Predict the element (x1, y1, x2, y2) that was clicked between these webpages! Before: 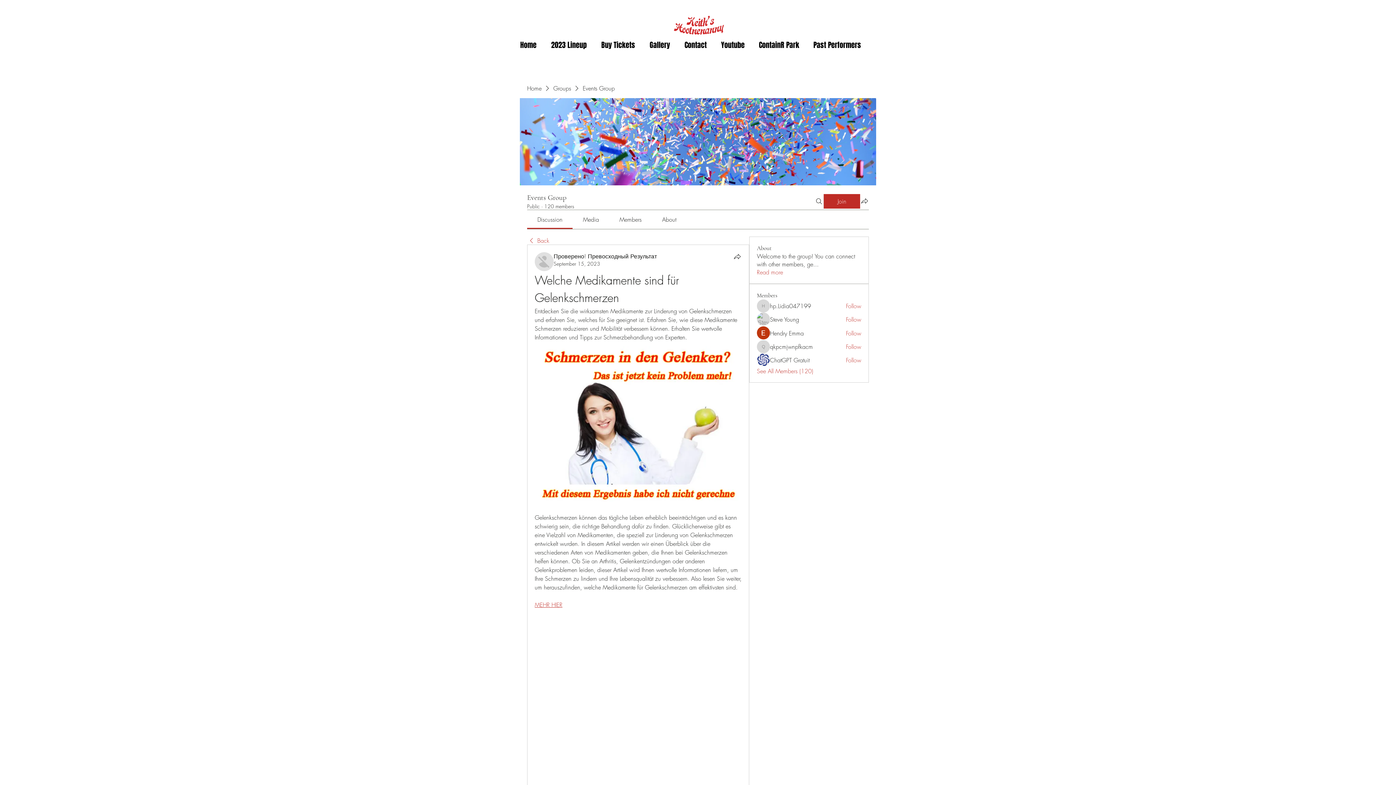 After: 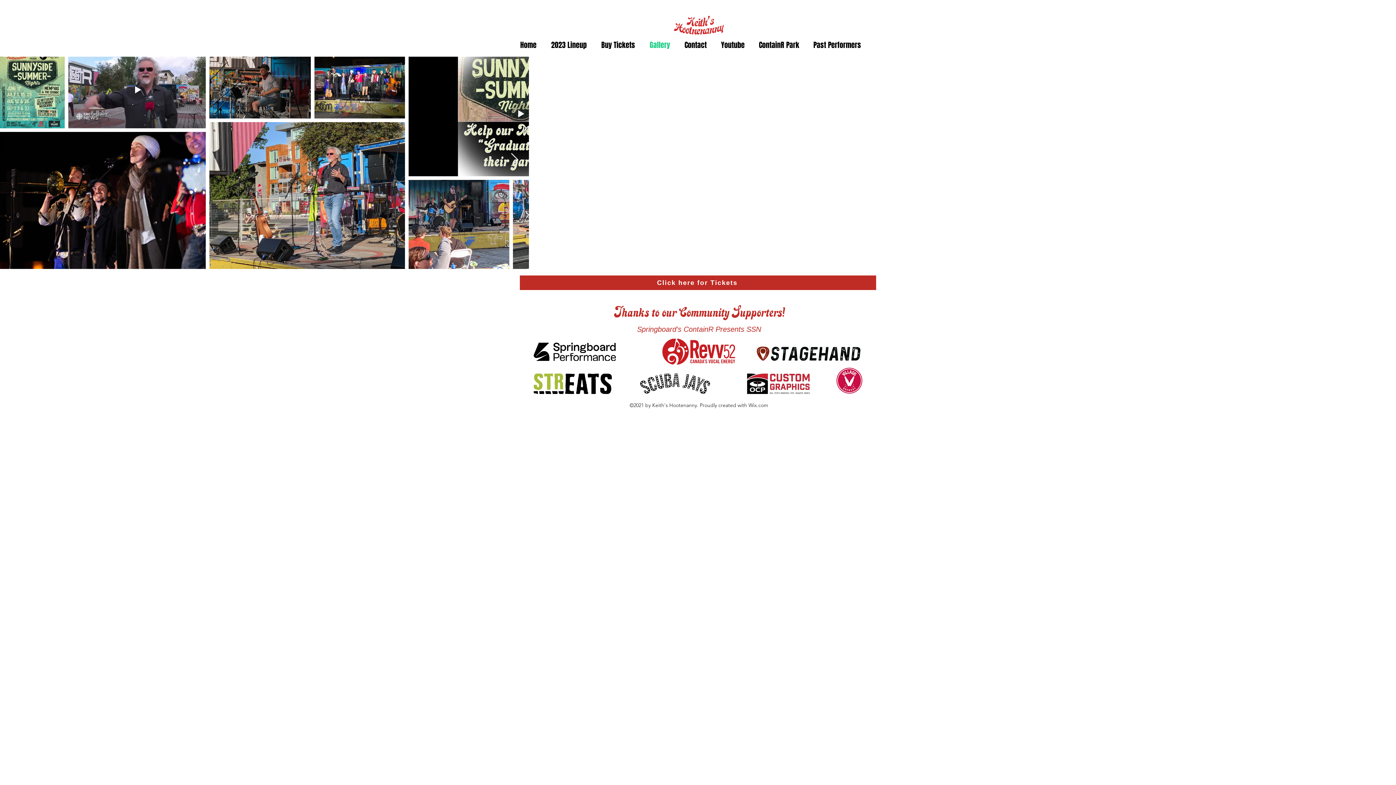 Action: bbox: (642, 36, 677, 54) label: Gallery